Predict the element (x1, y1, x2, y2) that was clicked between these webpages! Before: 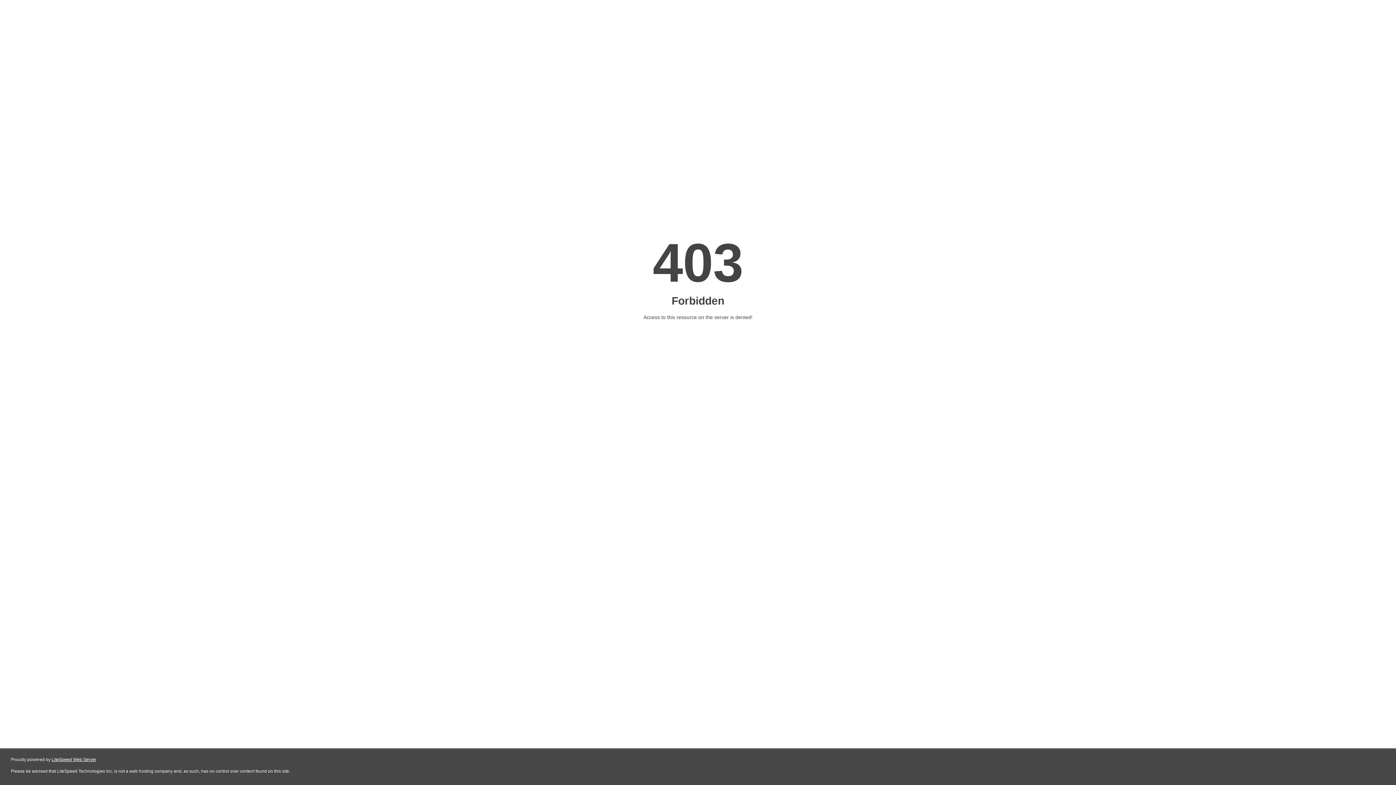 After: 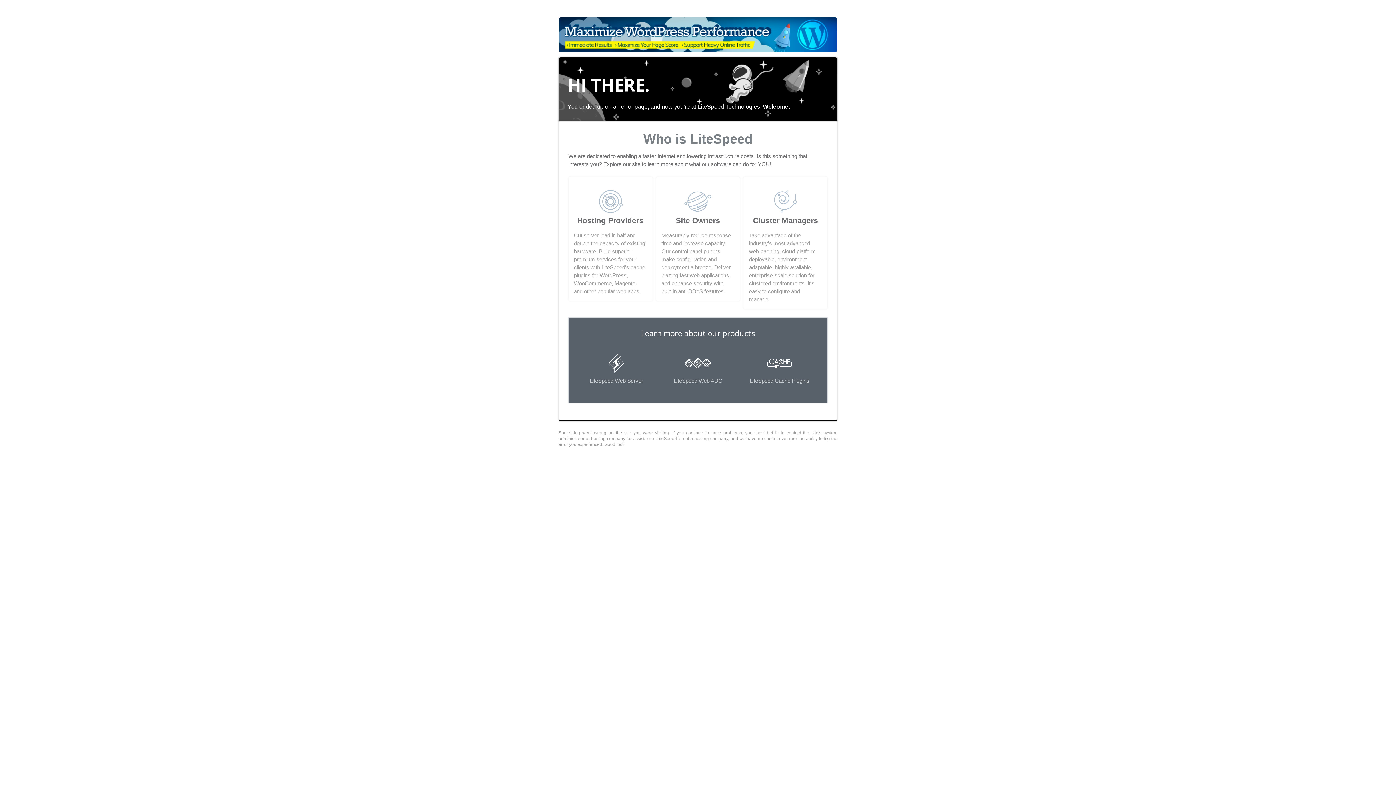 Action: bbox: (51, 757, 96, 762) label: LiteSpeed Web Server